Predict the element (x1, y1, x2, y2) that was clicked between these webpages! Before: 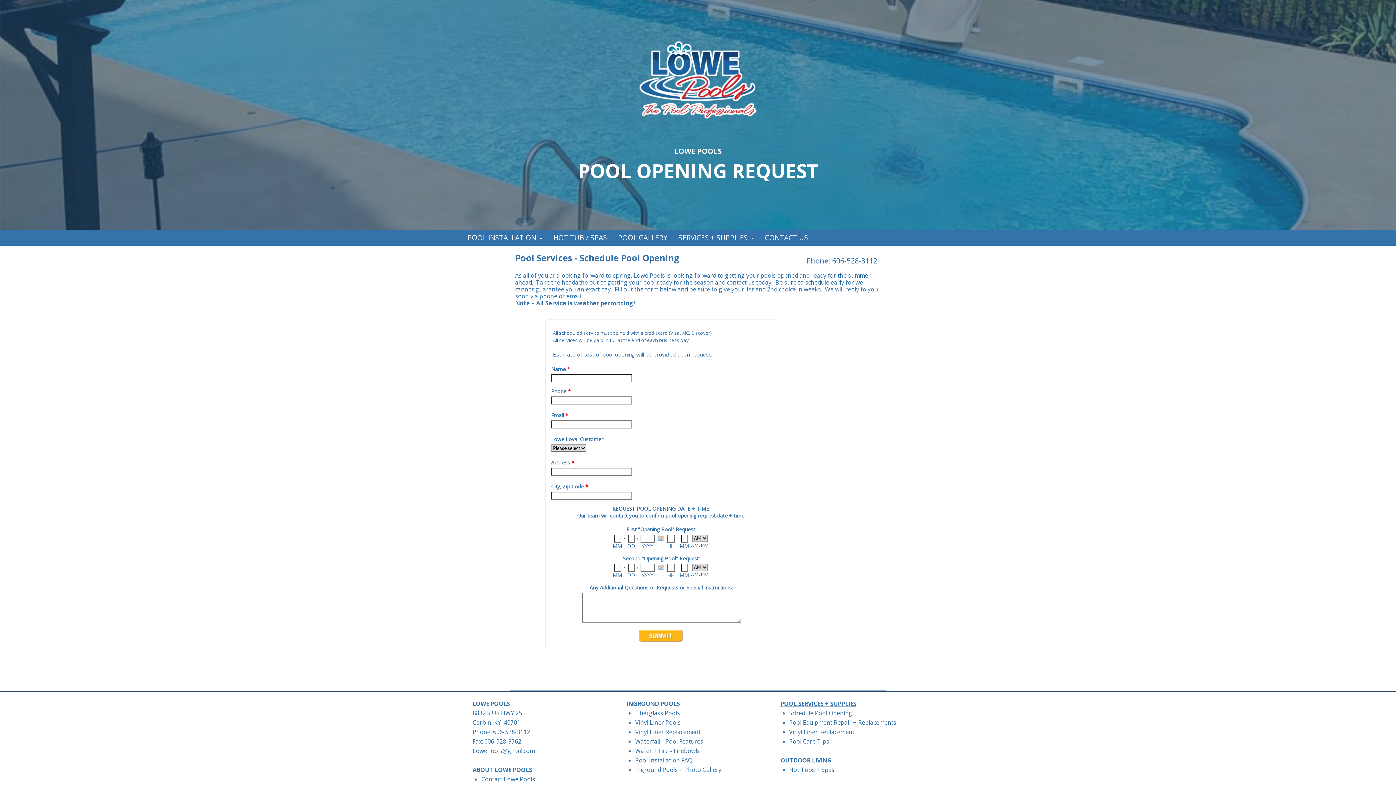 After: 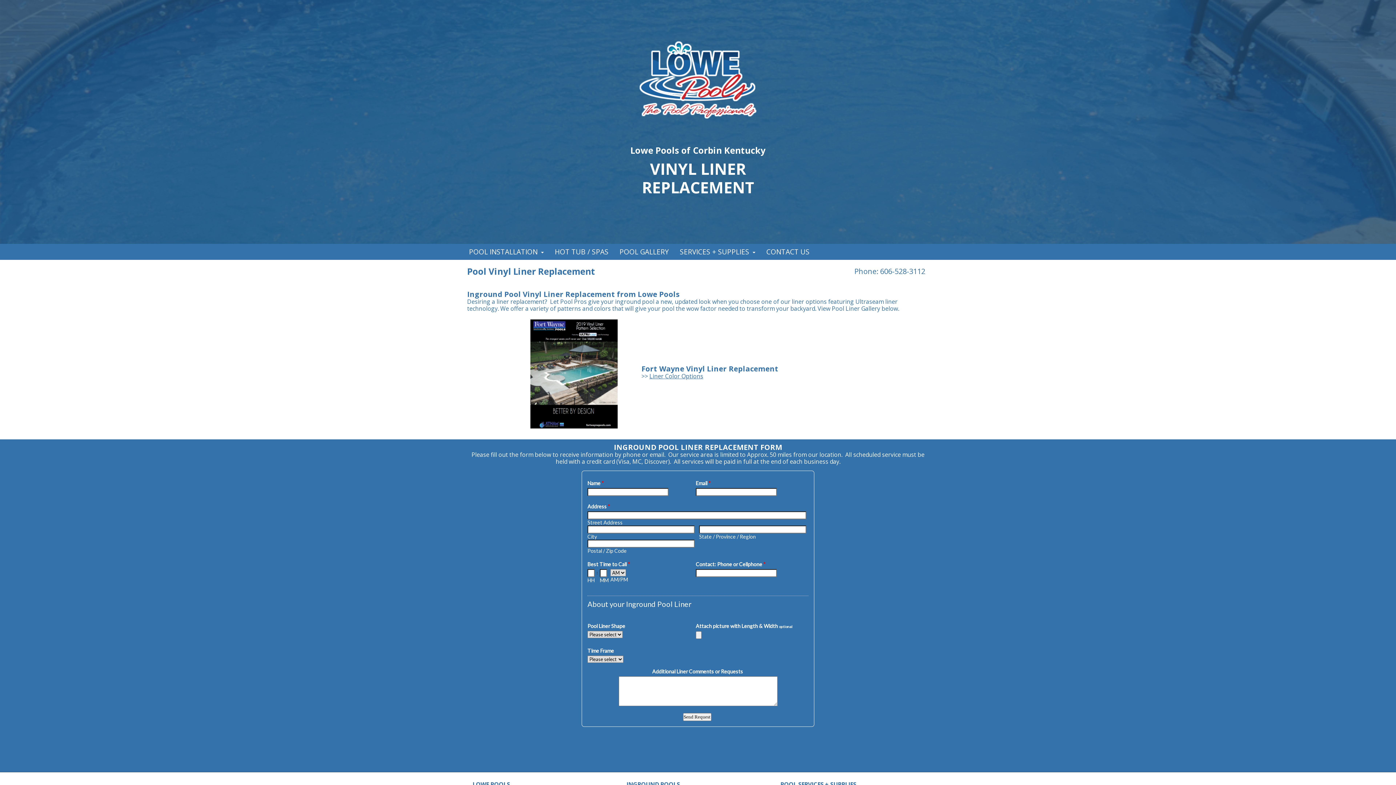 Action: bbox: (789, 728, 854, 736) label: Vinyl Liner Replacement